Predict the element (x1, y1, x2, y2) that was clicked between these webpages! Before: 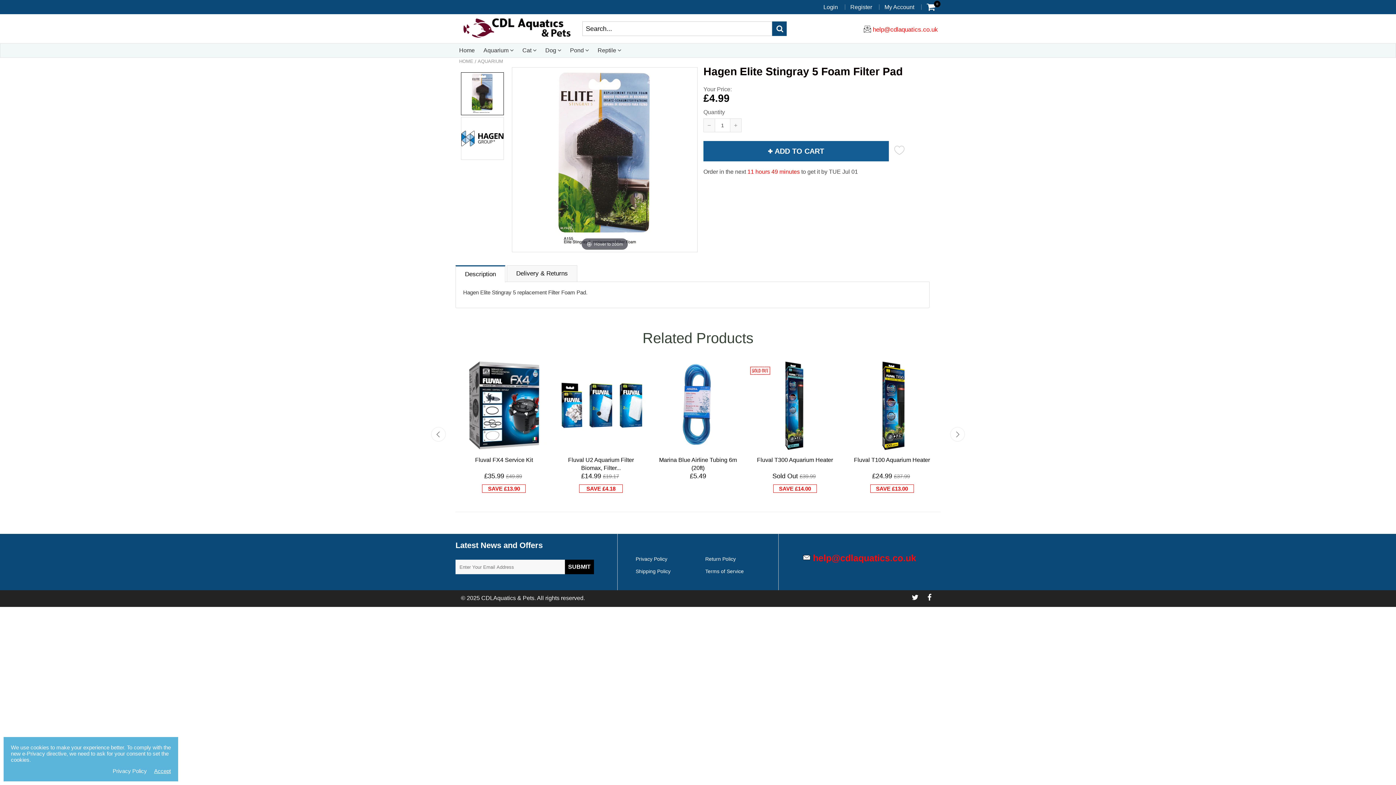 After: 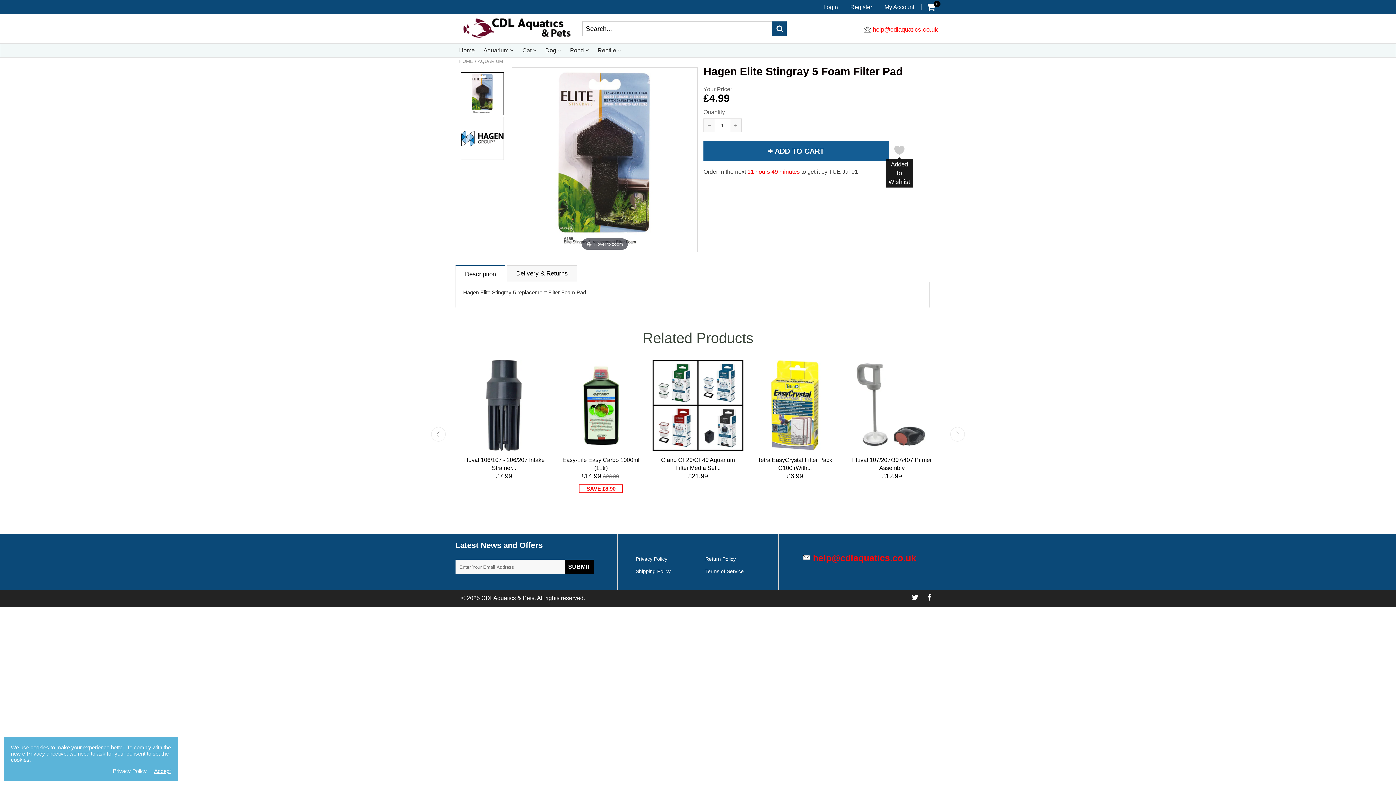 Action: bbox: (894, 148, 904, 156)